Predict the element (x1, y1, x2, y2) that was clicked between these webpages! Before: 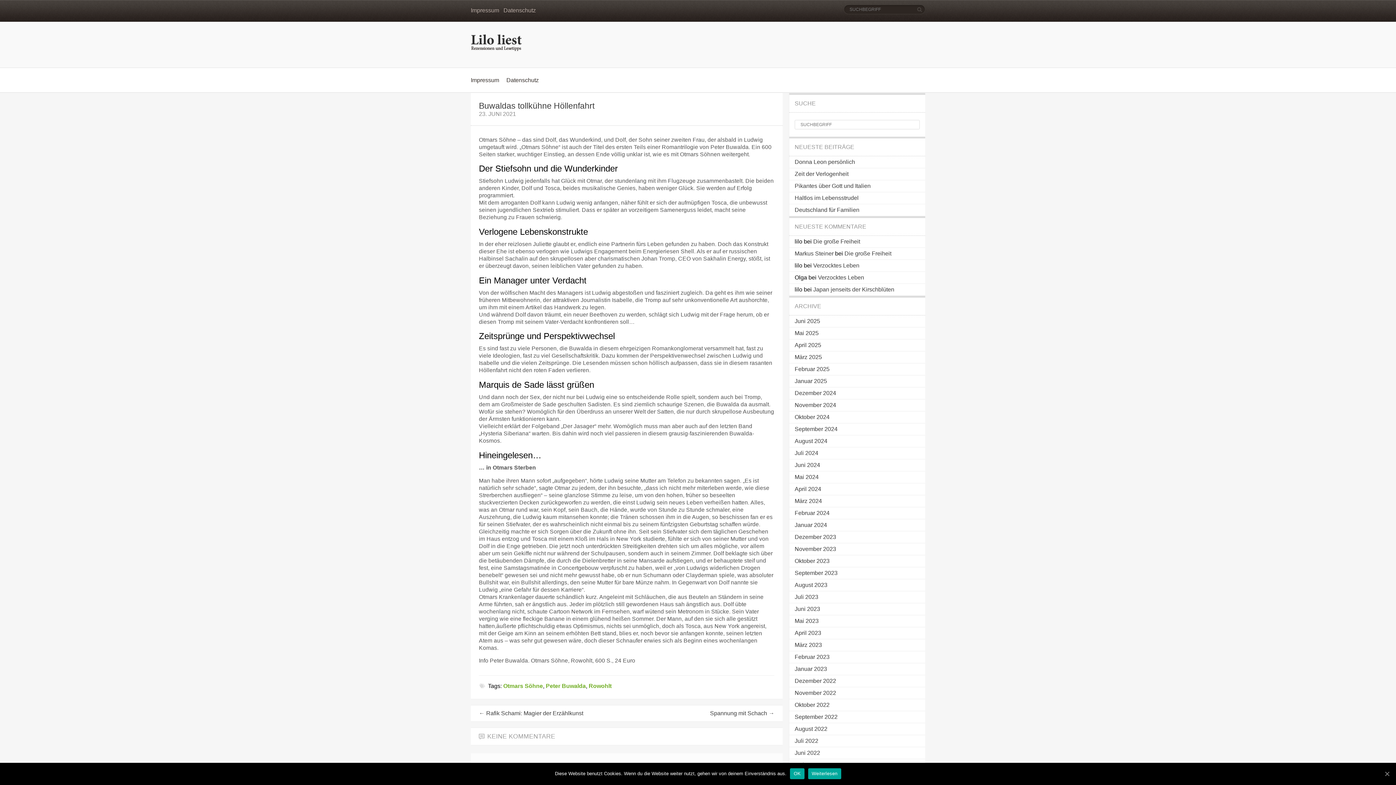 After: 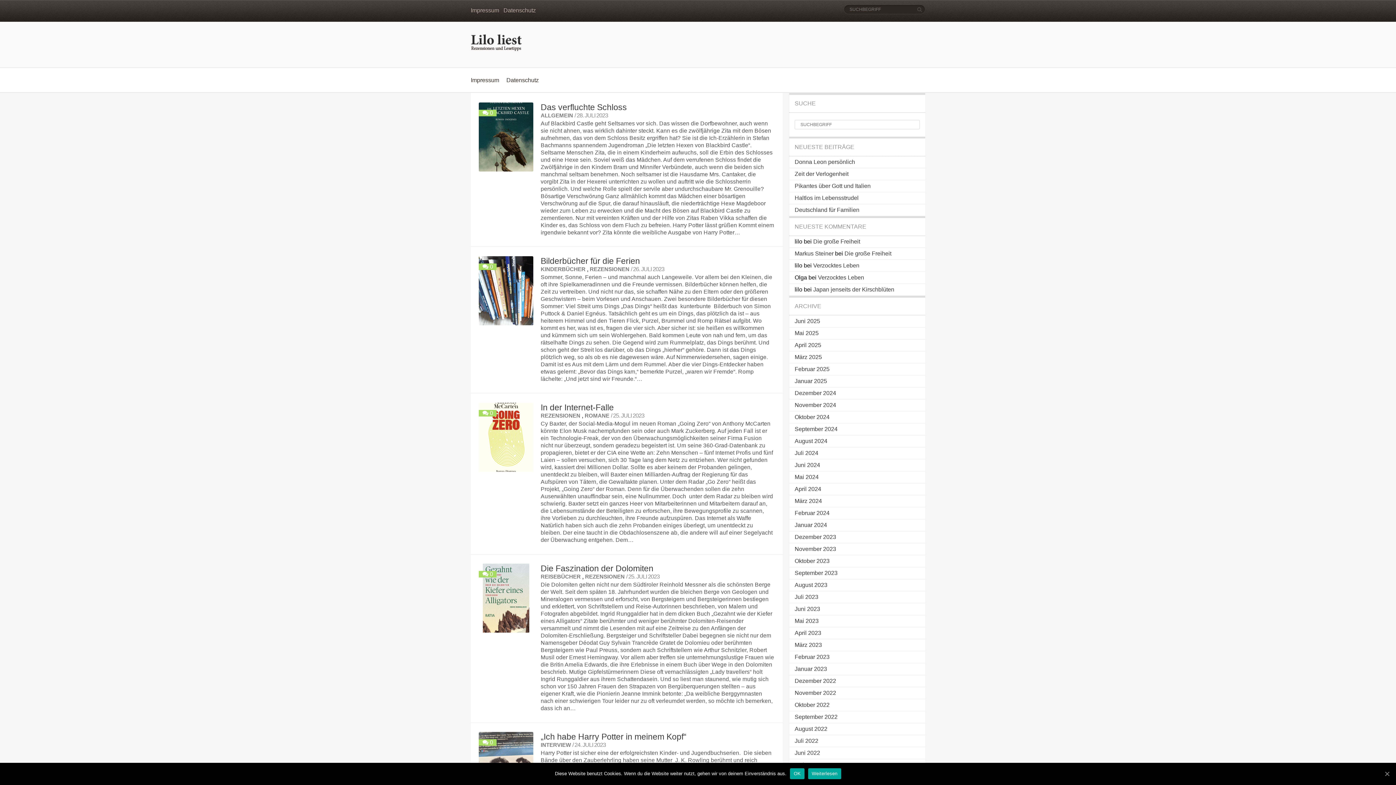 Action: label: Juli 2023 bbox: (794, 594, 818, 600)